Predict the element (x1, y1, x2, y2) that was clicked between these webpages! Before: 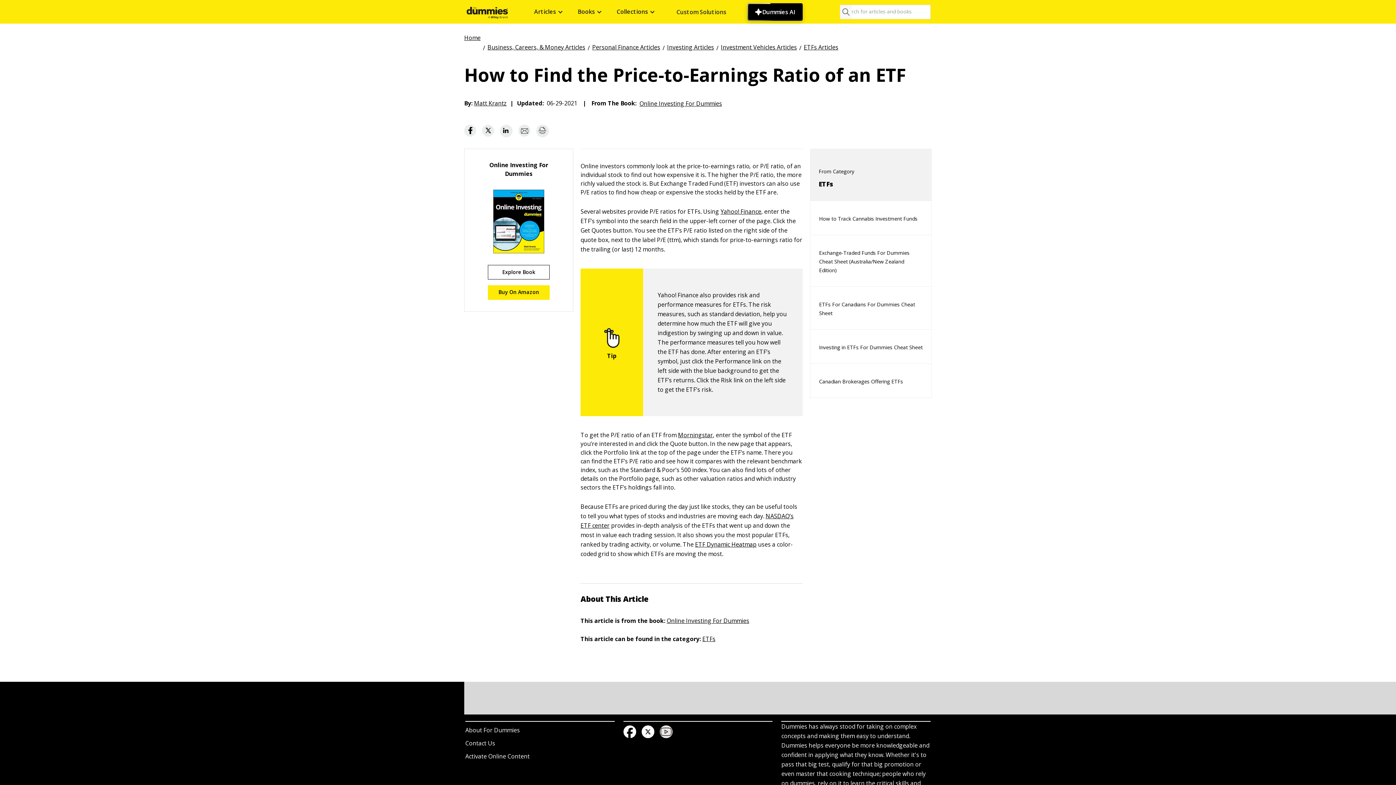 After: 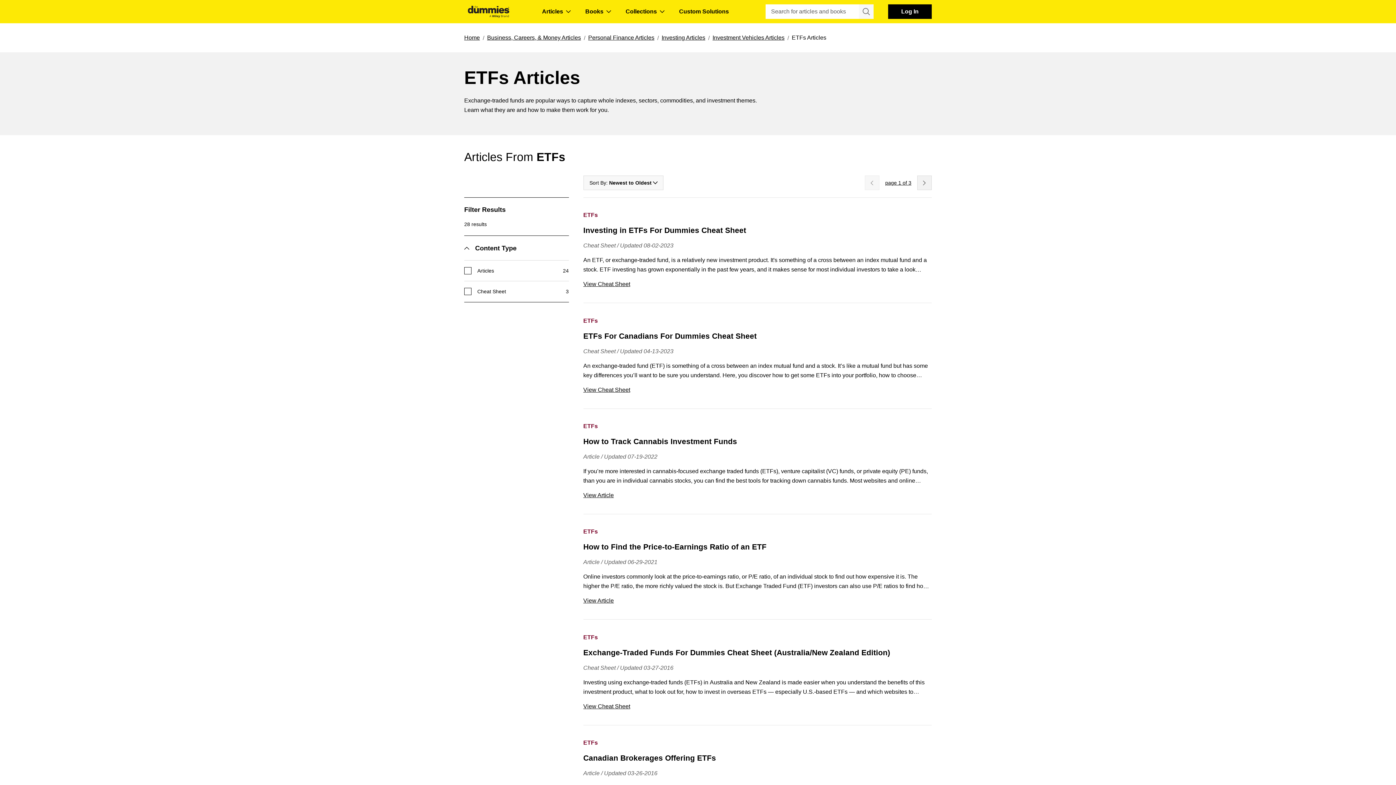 Action: label: ETFs Articles bbox: (804, 42, 838, 50)